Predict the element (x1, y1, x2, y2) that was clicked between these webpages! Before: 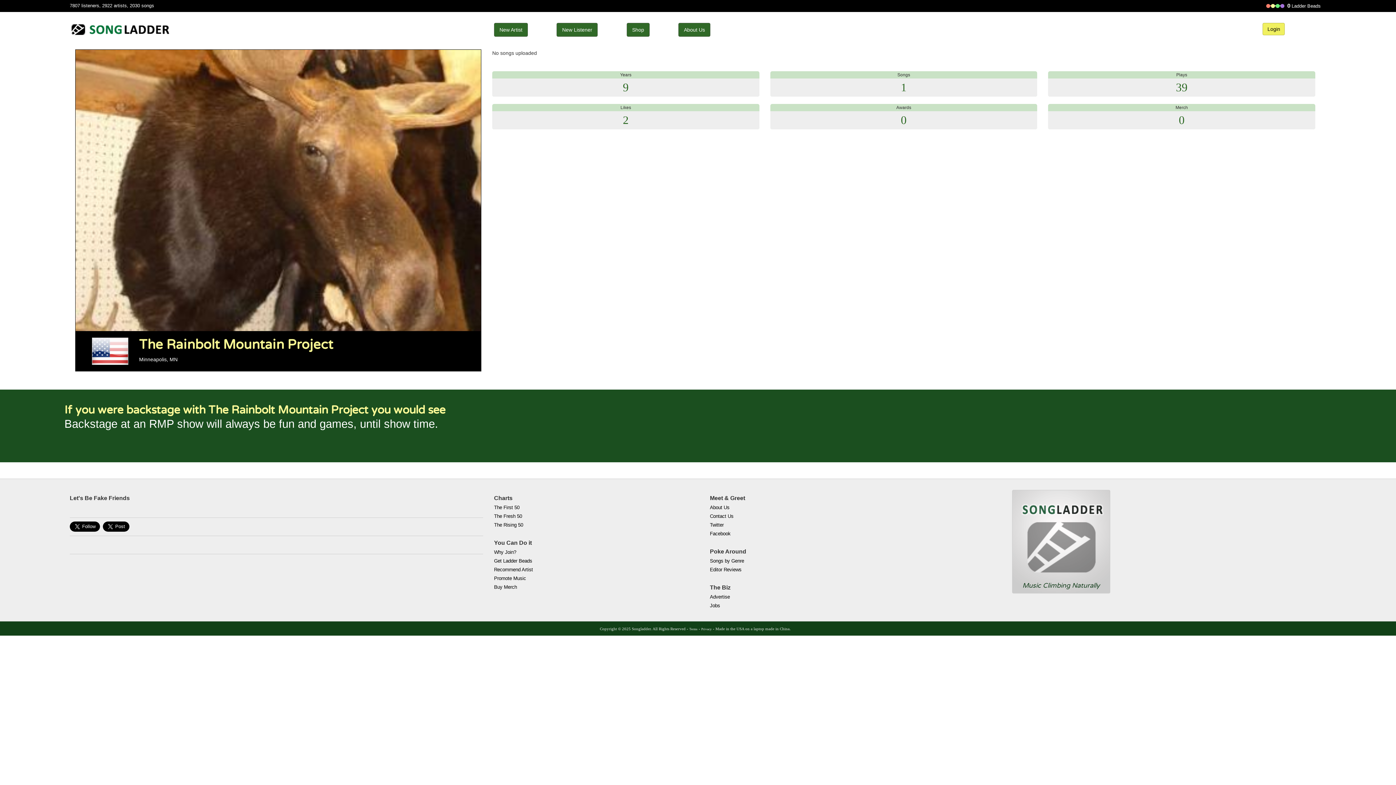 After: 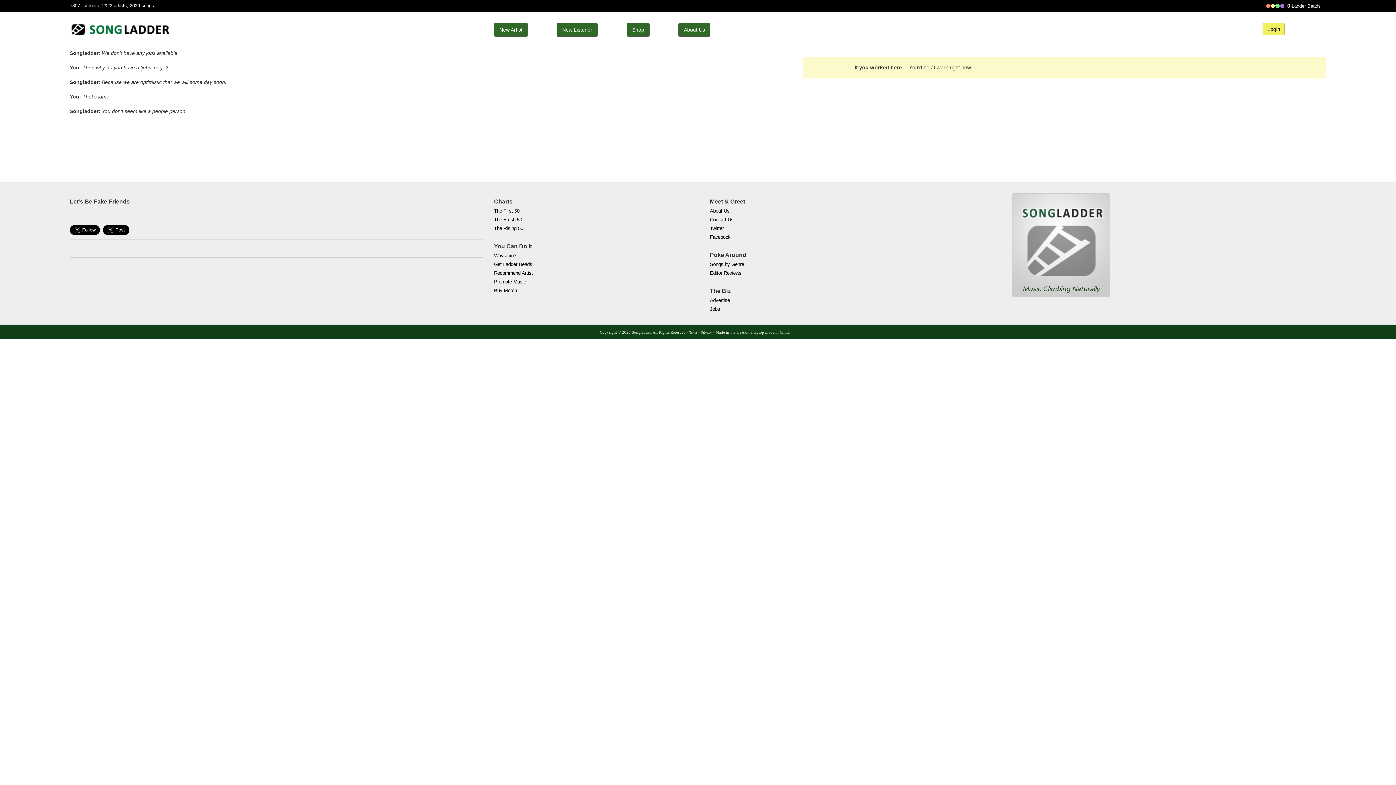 Action: label: Jobs bbox: (710, 601, 720, 610)